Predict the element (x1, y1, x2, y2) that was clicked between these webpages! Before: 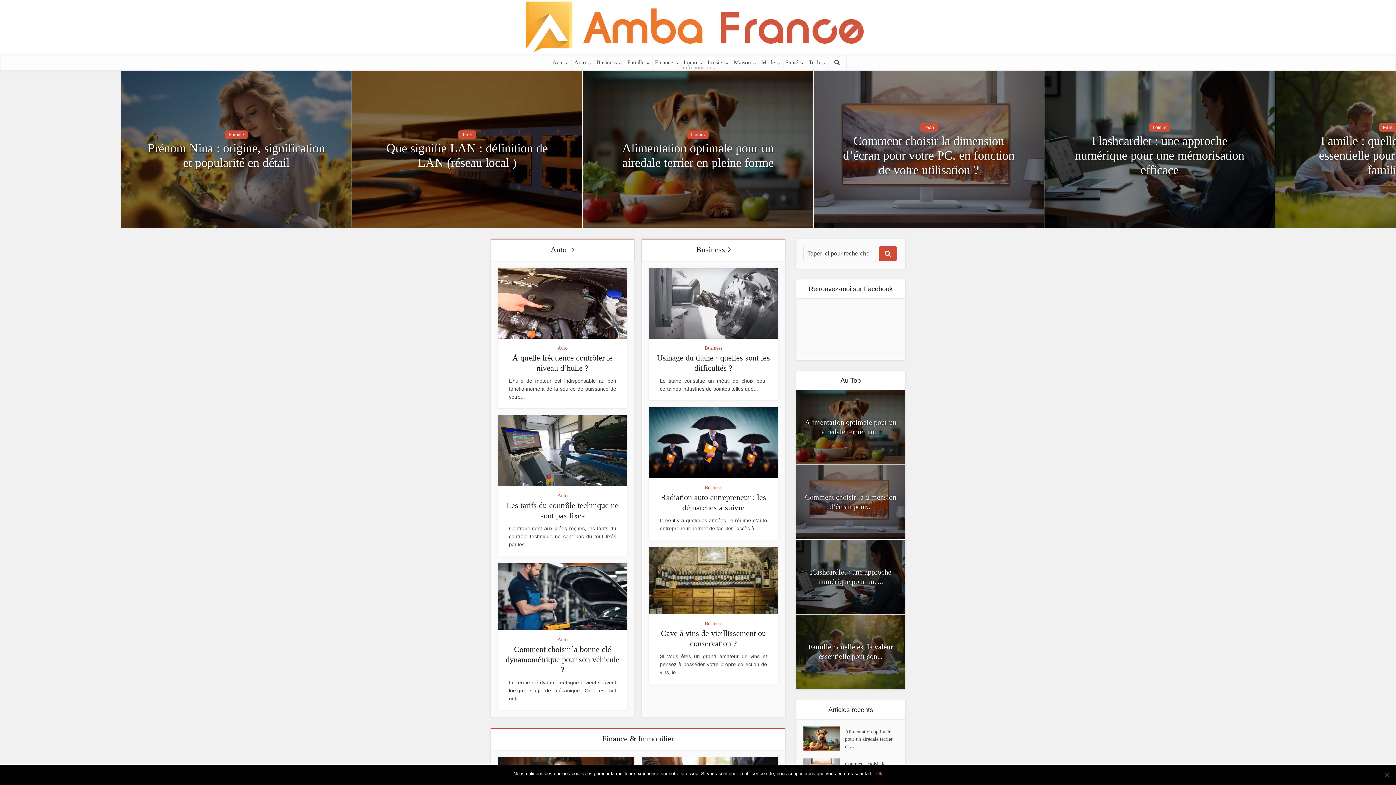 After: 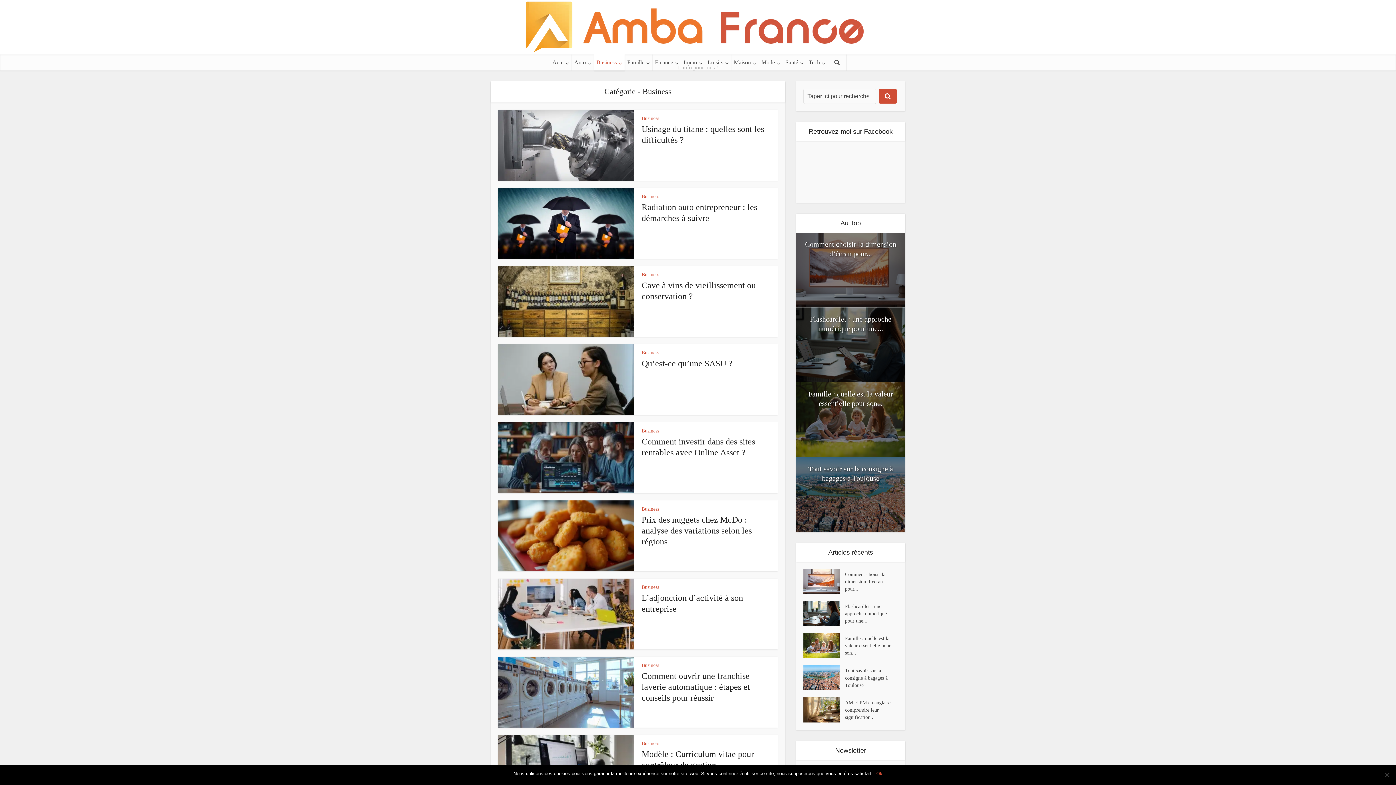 Action: bbox: (704, 619, 722, 628) label: Business